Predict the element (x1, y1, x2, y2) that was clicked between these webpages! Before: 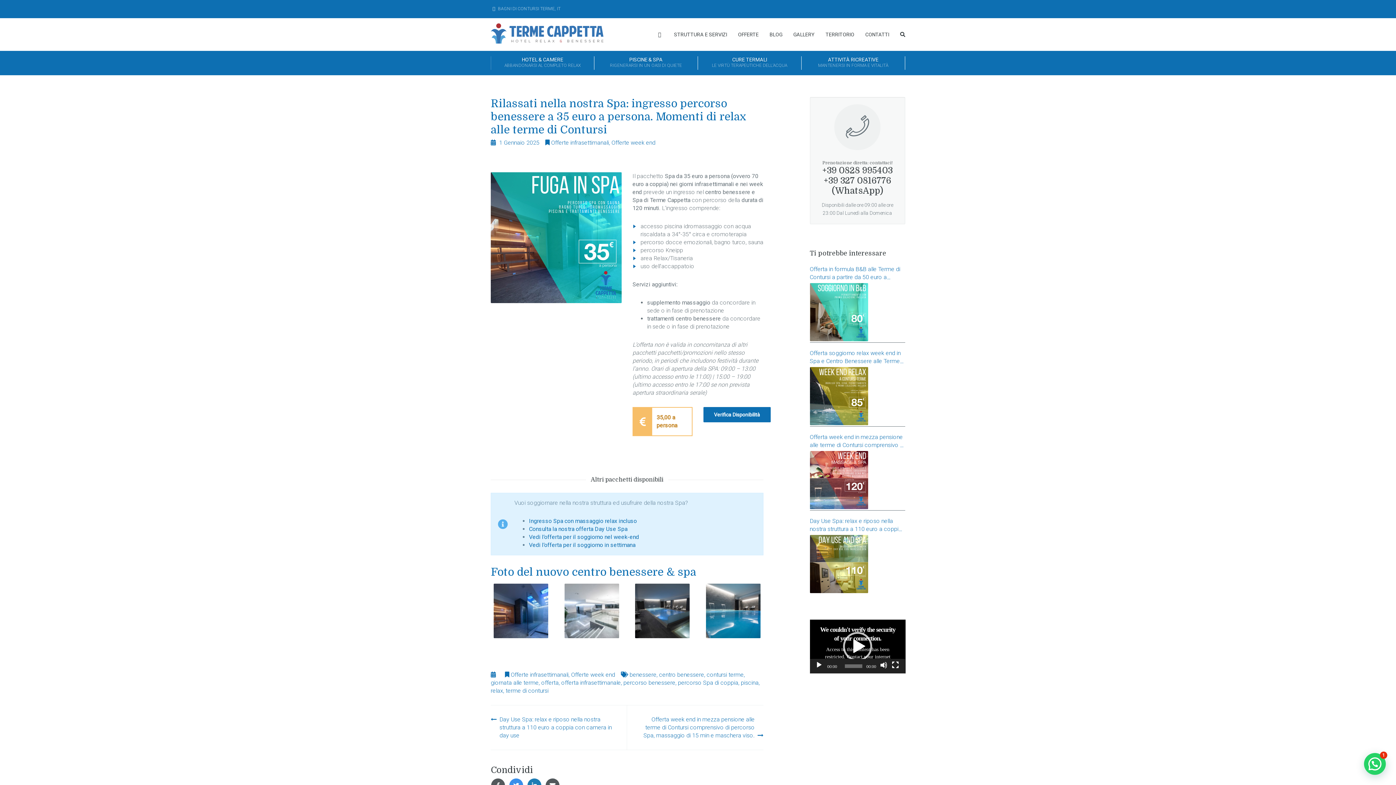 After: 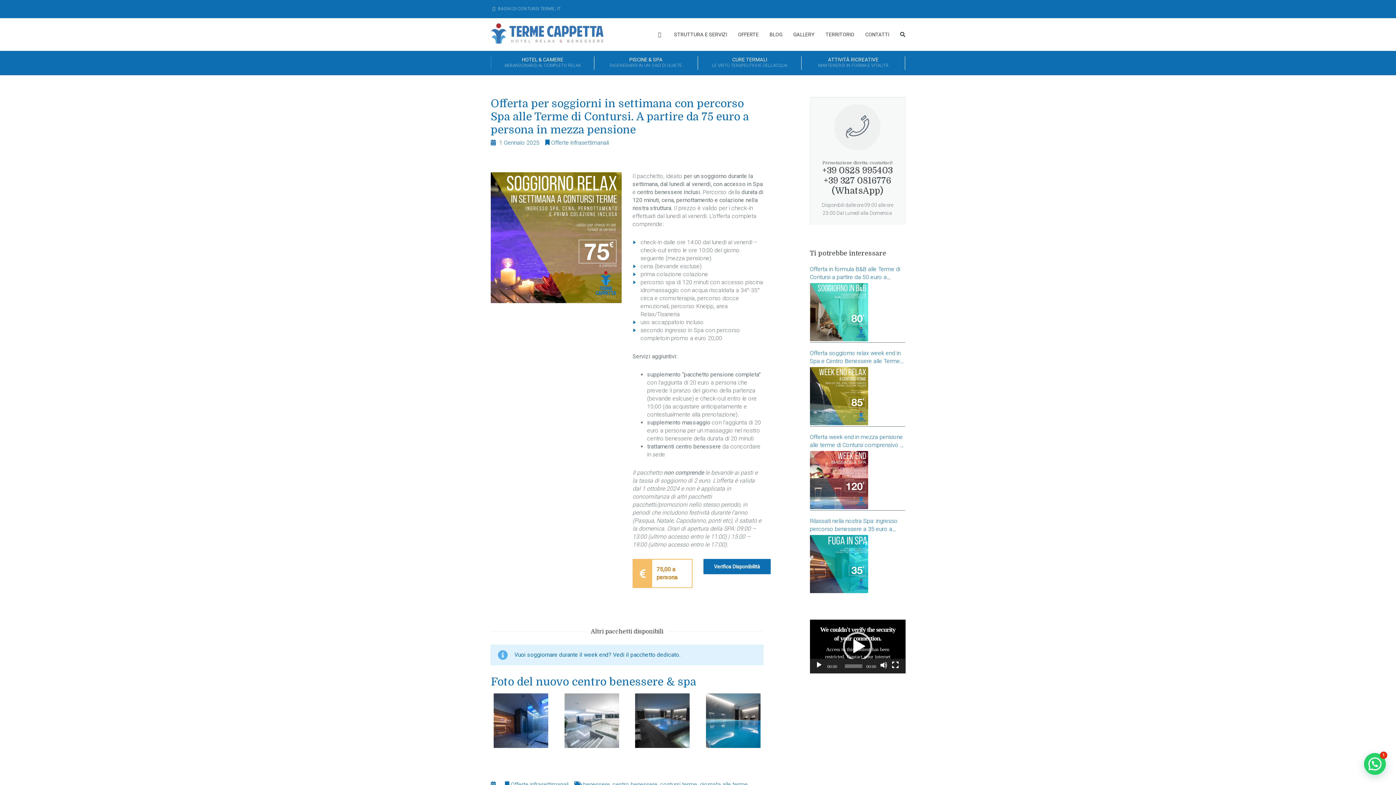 Action: label: Vedi l’offerta per il soggiorno in settimana bbox: (529, 541, 635, 548)